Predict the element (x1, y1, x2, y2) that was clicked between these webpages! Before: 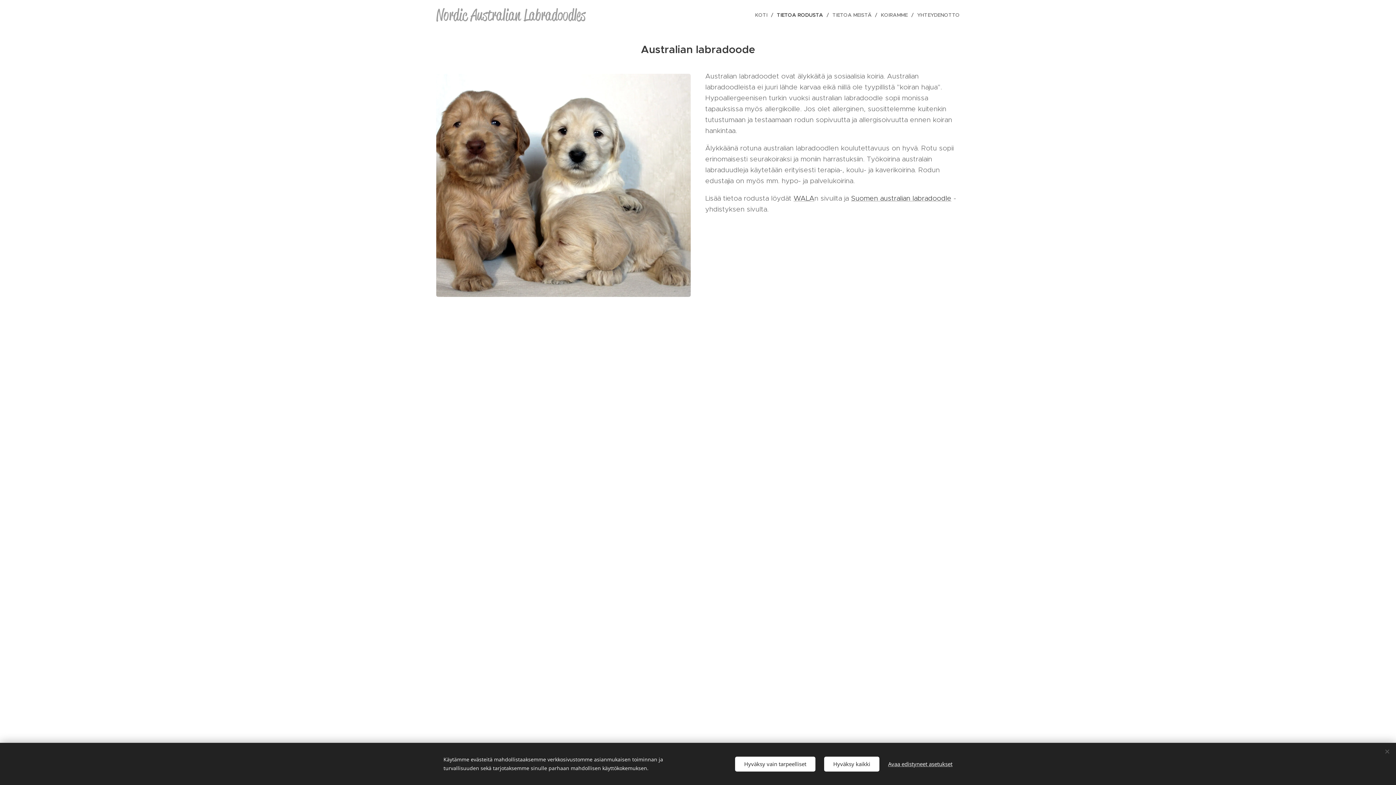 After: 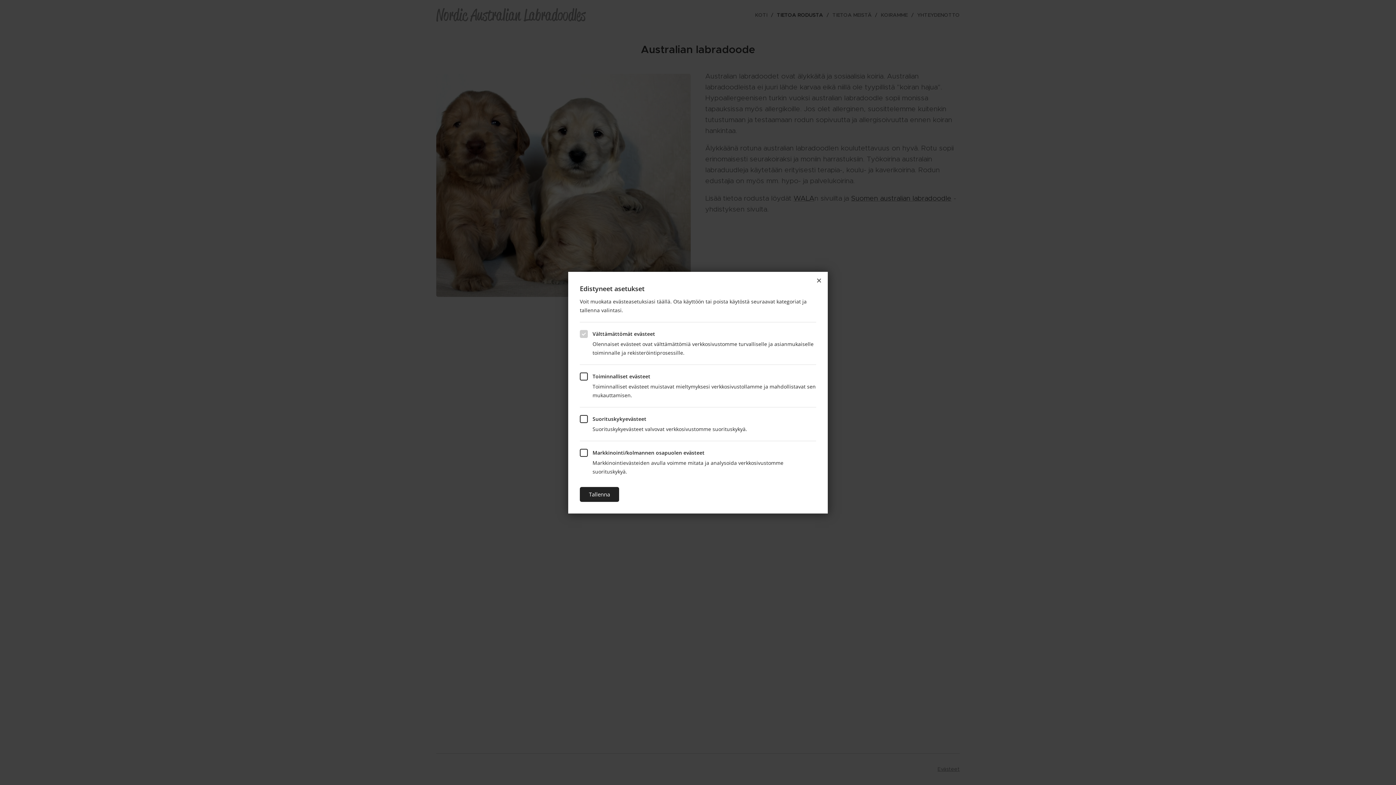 Action: bbox: (888, 756, 952, 771) label: Avaa edistyneet asetukset